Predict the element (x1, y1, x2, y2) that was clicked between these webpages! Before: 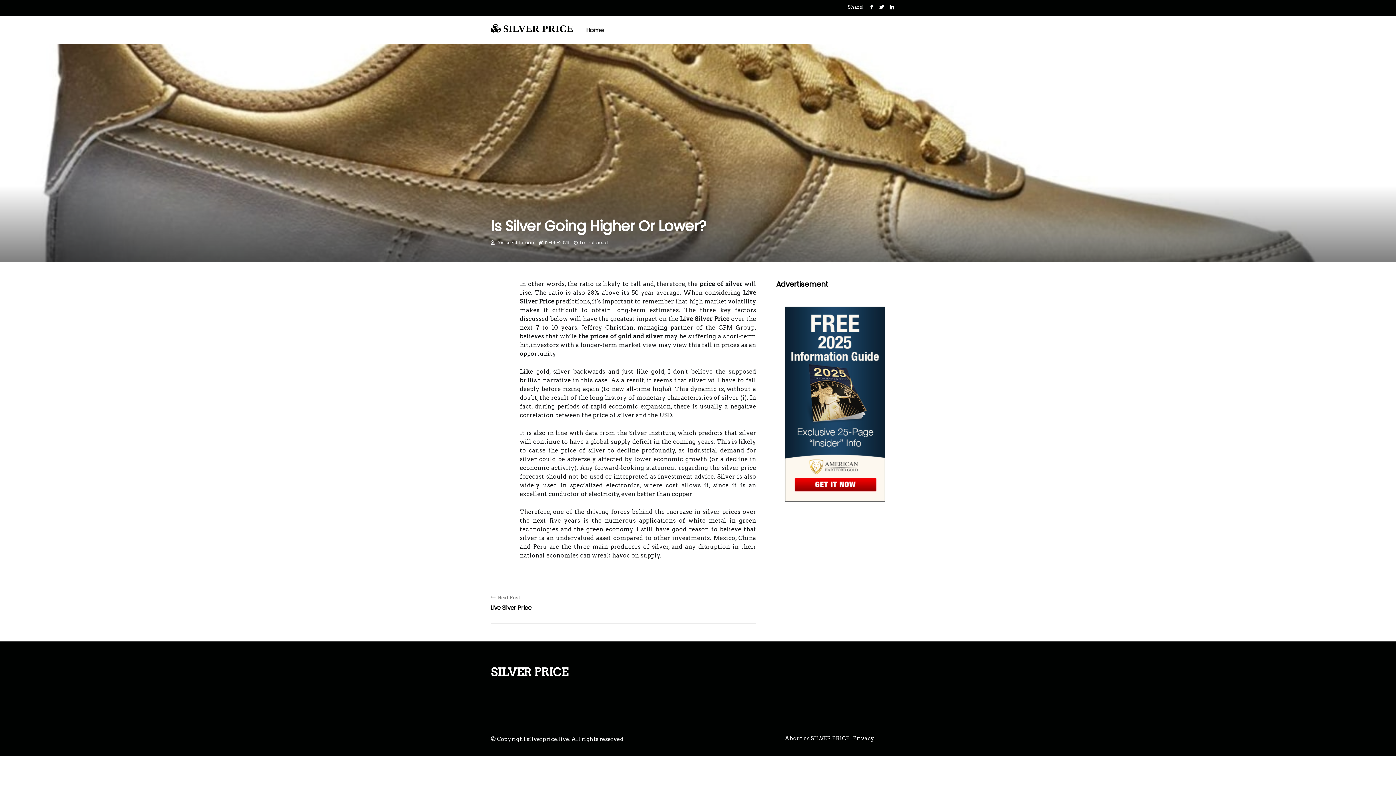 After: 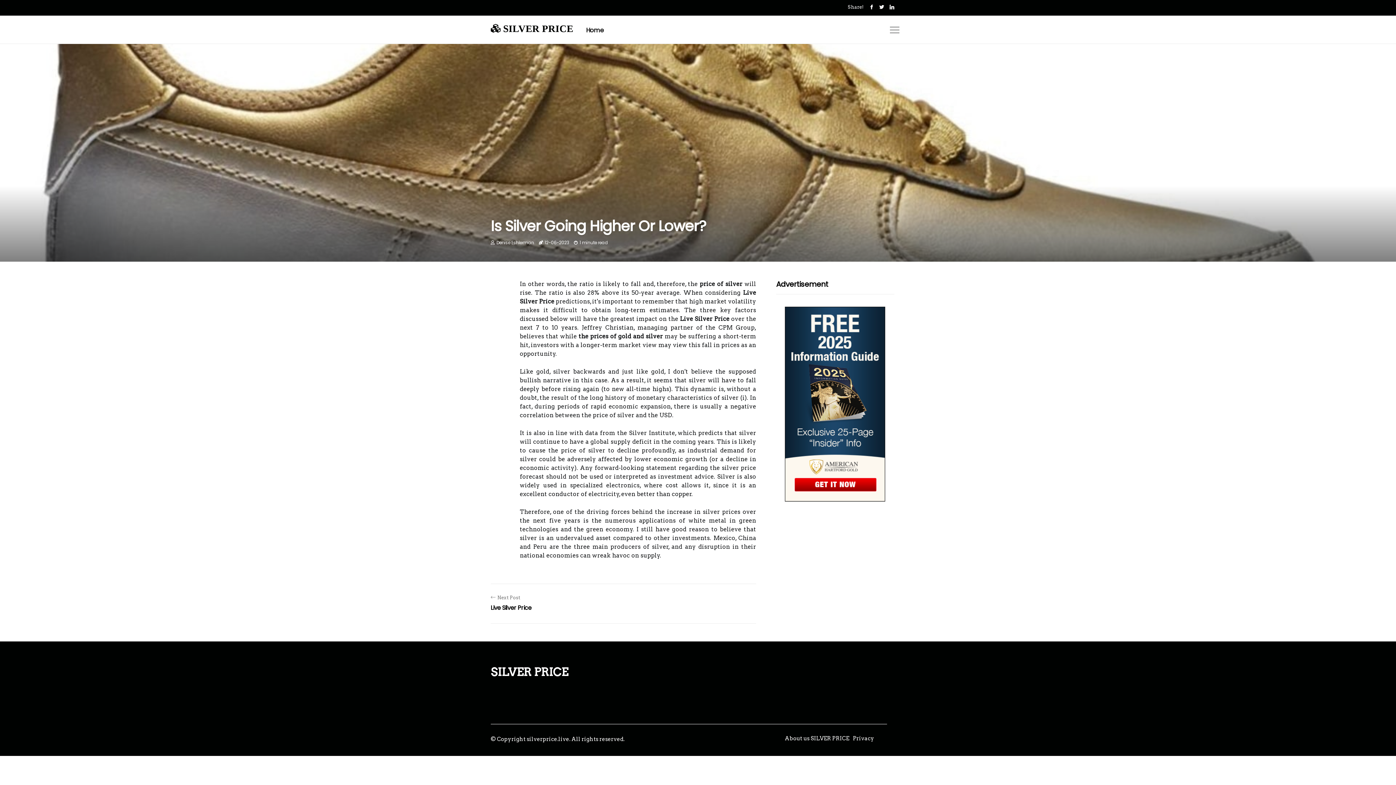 Action: bbox: (776, 407, 894, 414)